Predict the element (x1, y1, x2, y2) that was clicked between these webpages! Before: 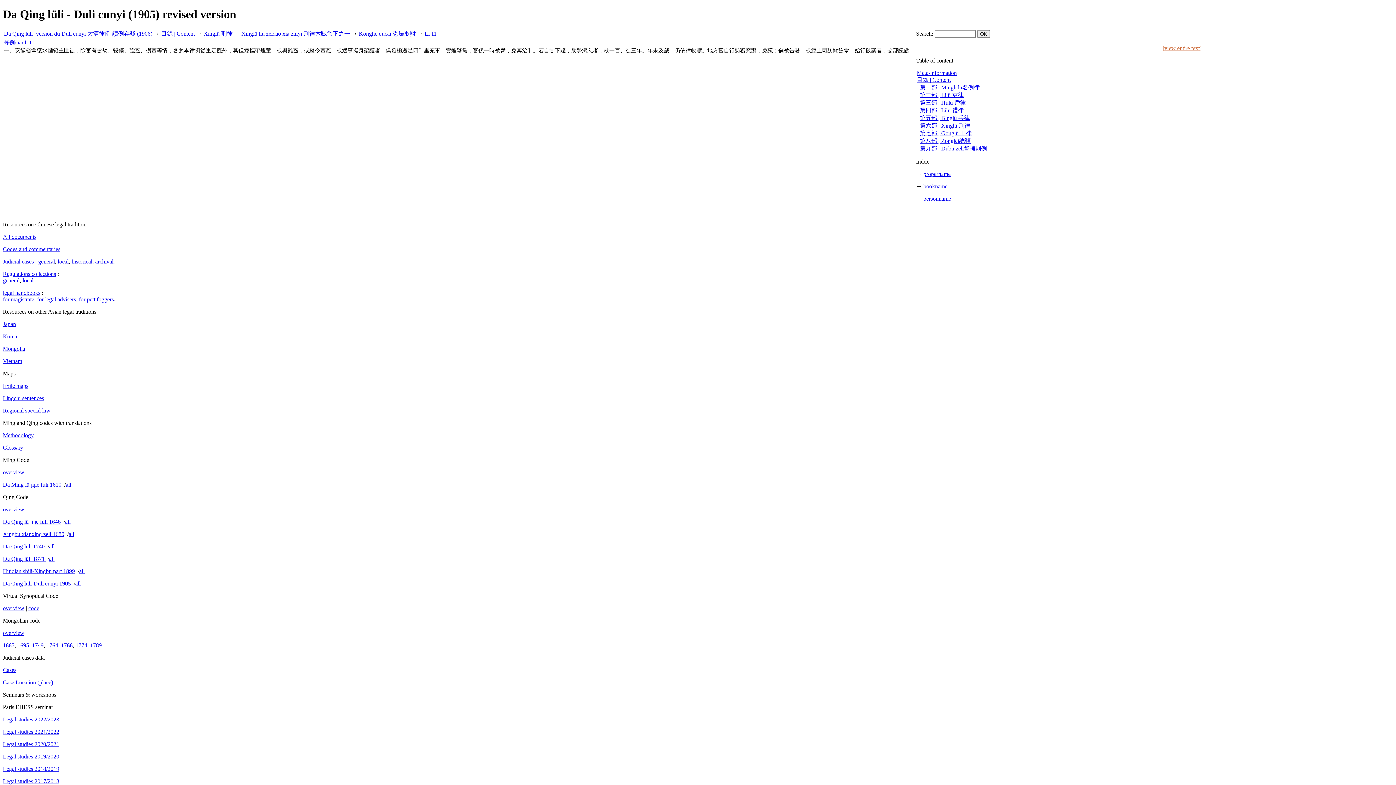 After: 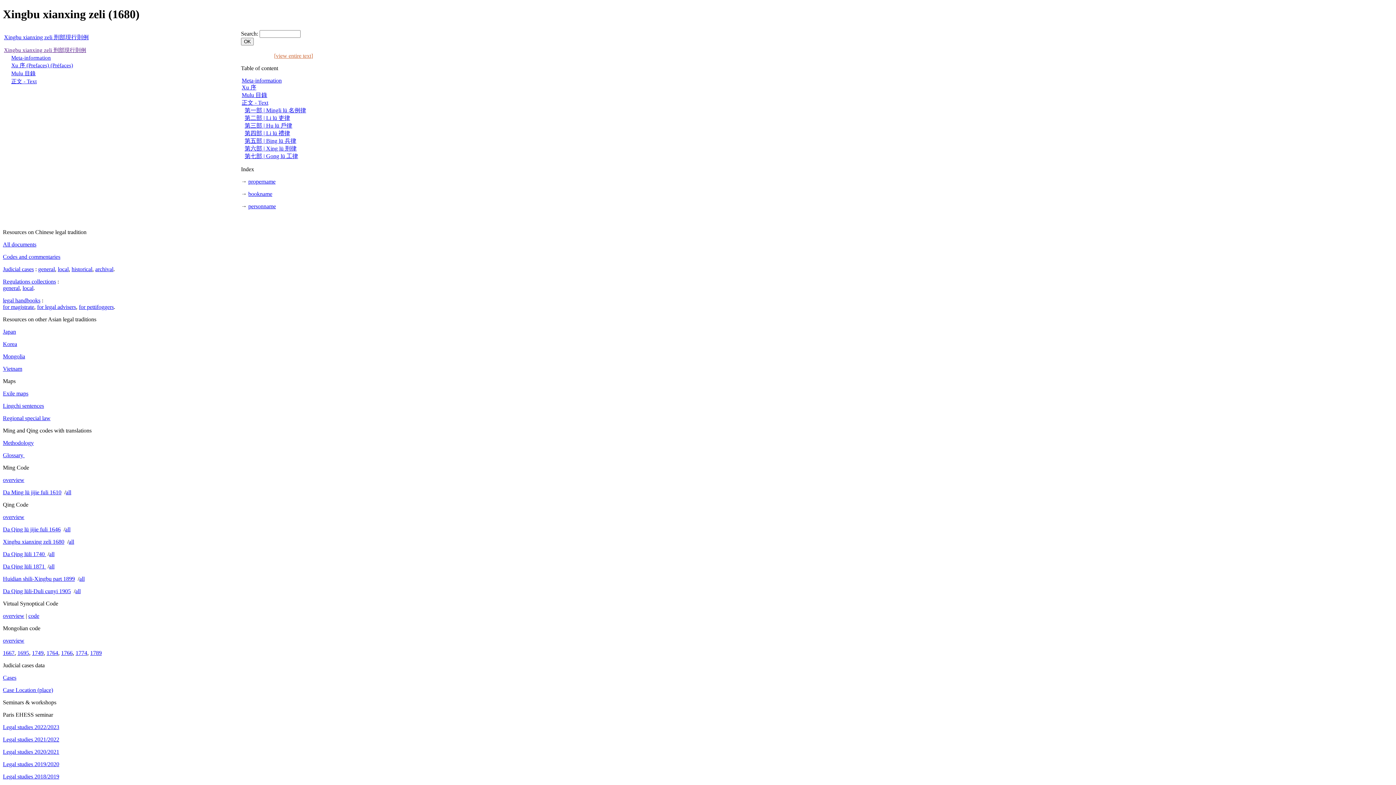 Action: bbox: (2, 531, 64, 537) label: Xingbu xianxing zeli 1680